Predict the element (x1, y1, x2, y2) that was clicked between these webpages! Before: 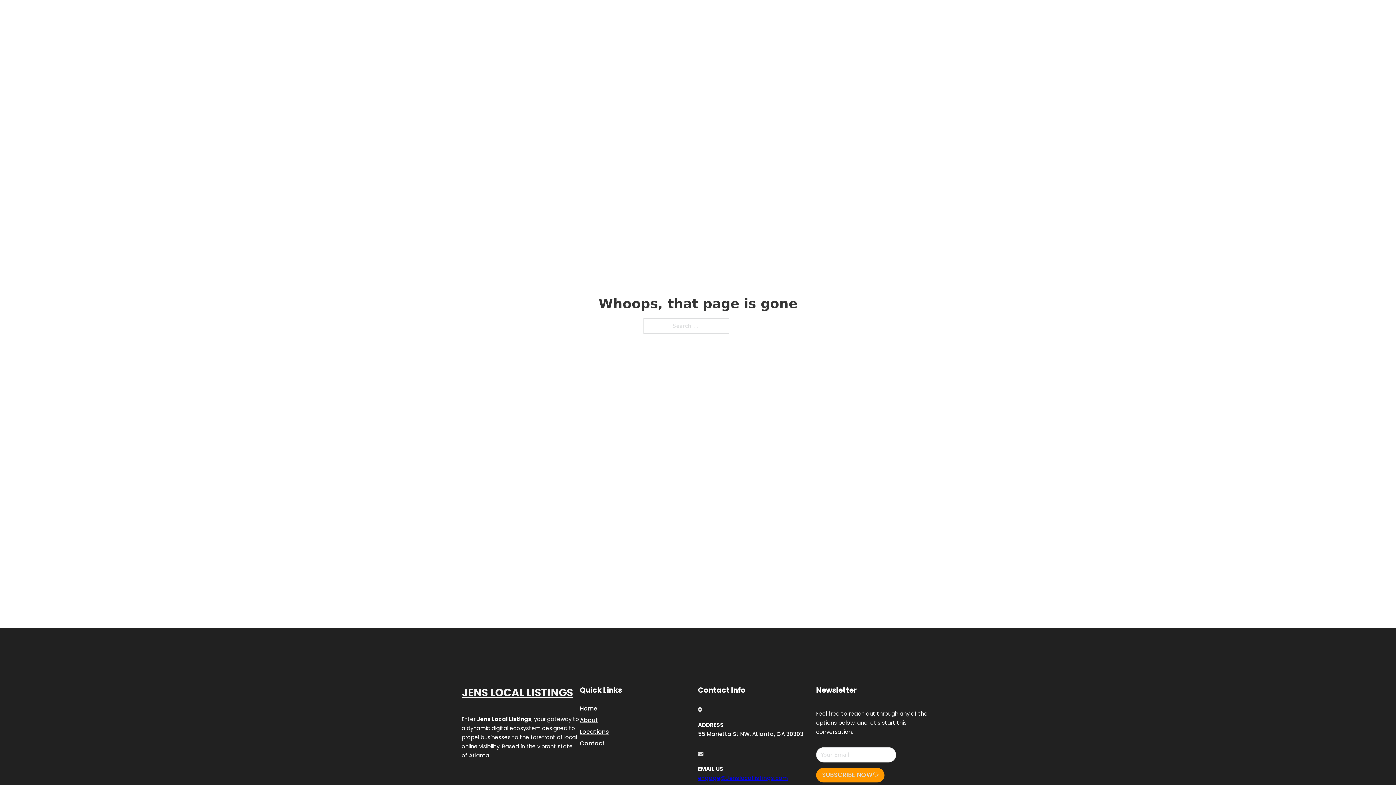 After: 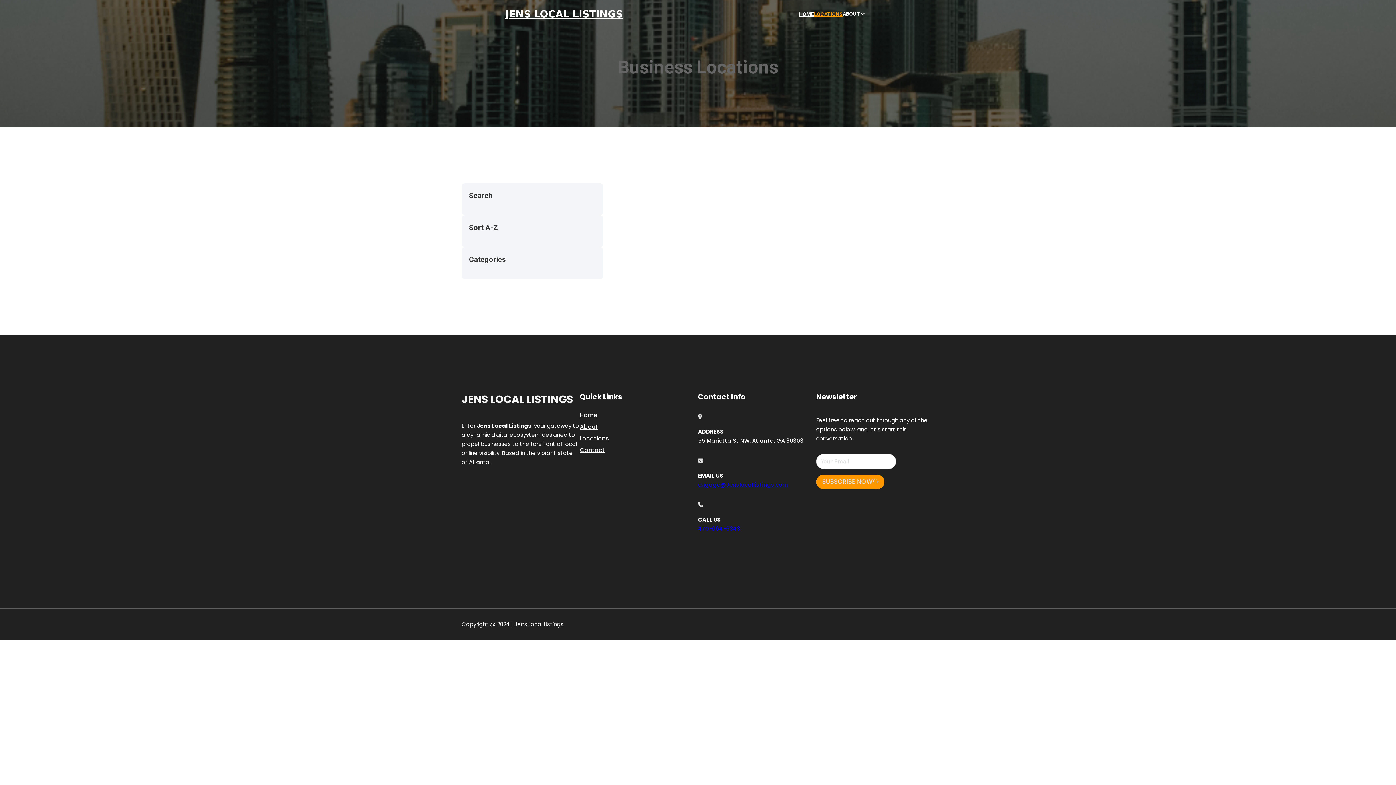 Action: bbox: (814, 10, 842, 18) label: LOCATIONS